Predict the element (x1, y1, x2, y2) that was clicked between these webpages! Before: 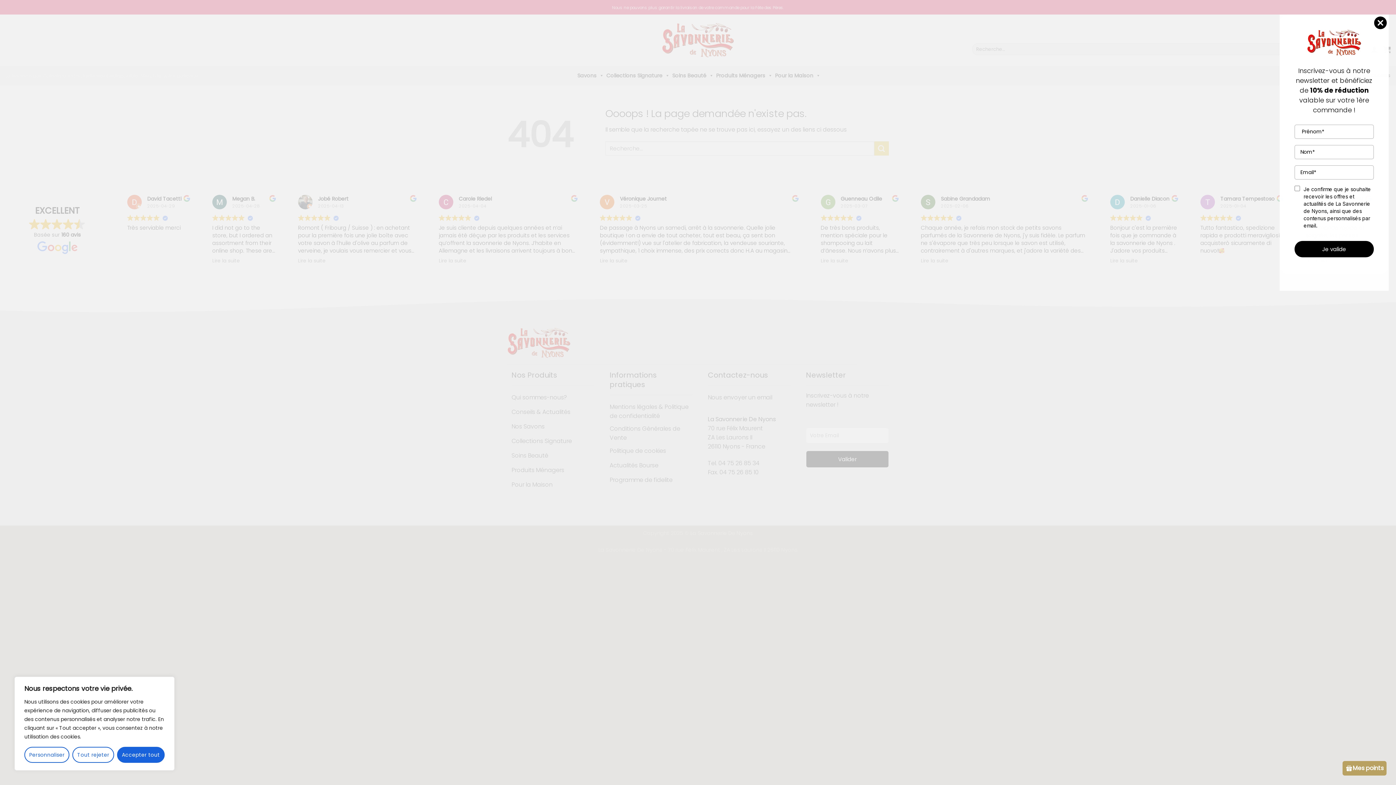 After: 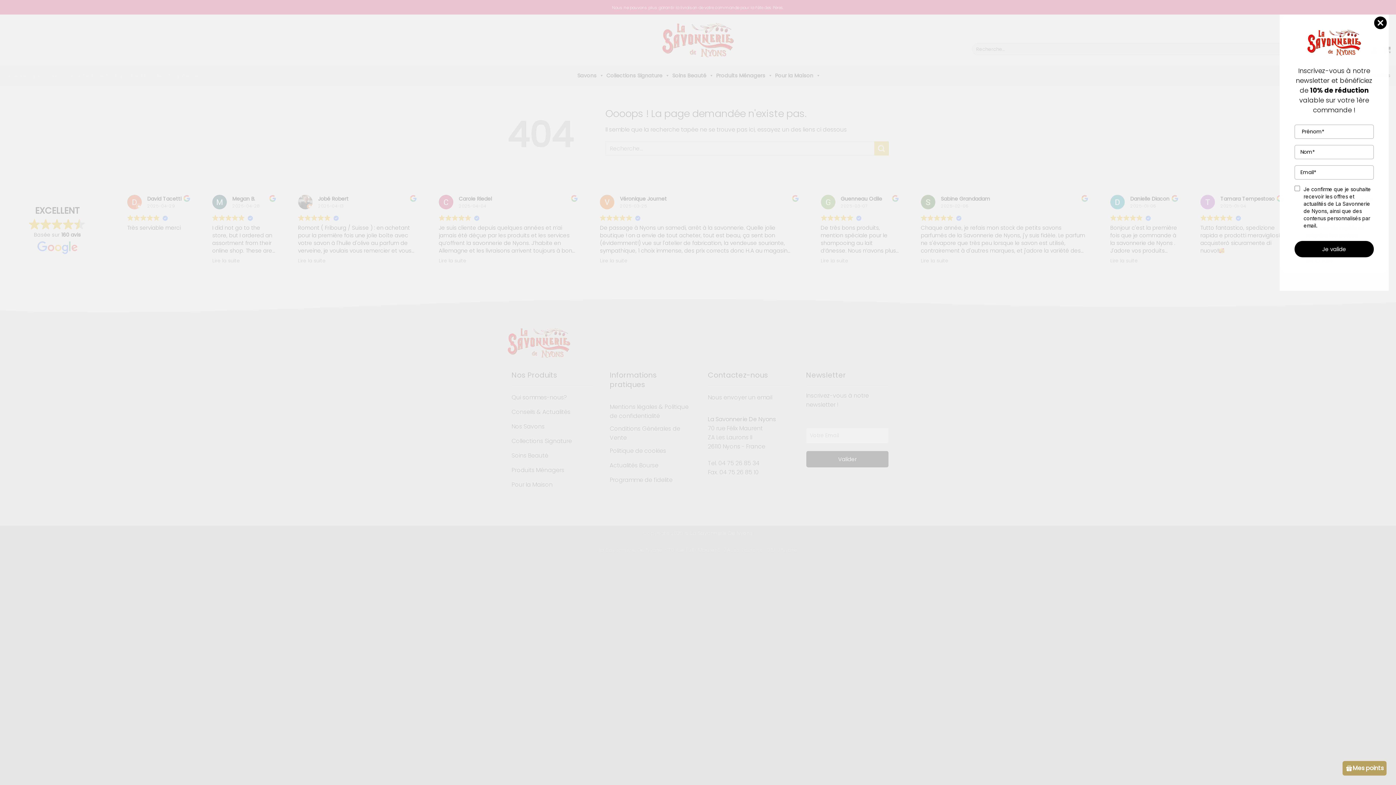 Action: bbox: (72, 747, 114, 763) label: Tout rejeter